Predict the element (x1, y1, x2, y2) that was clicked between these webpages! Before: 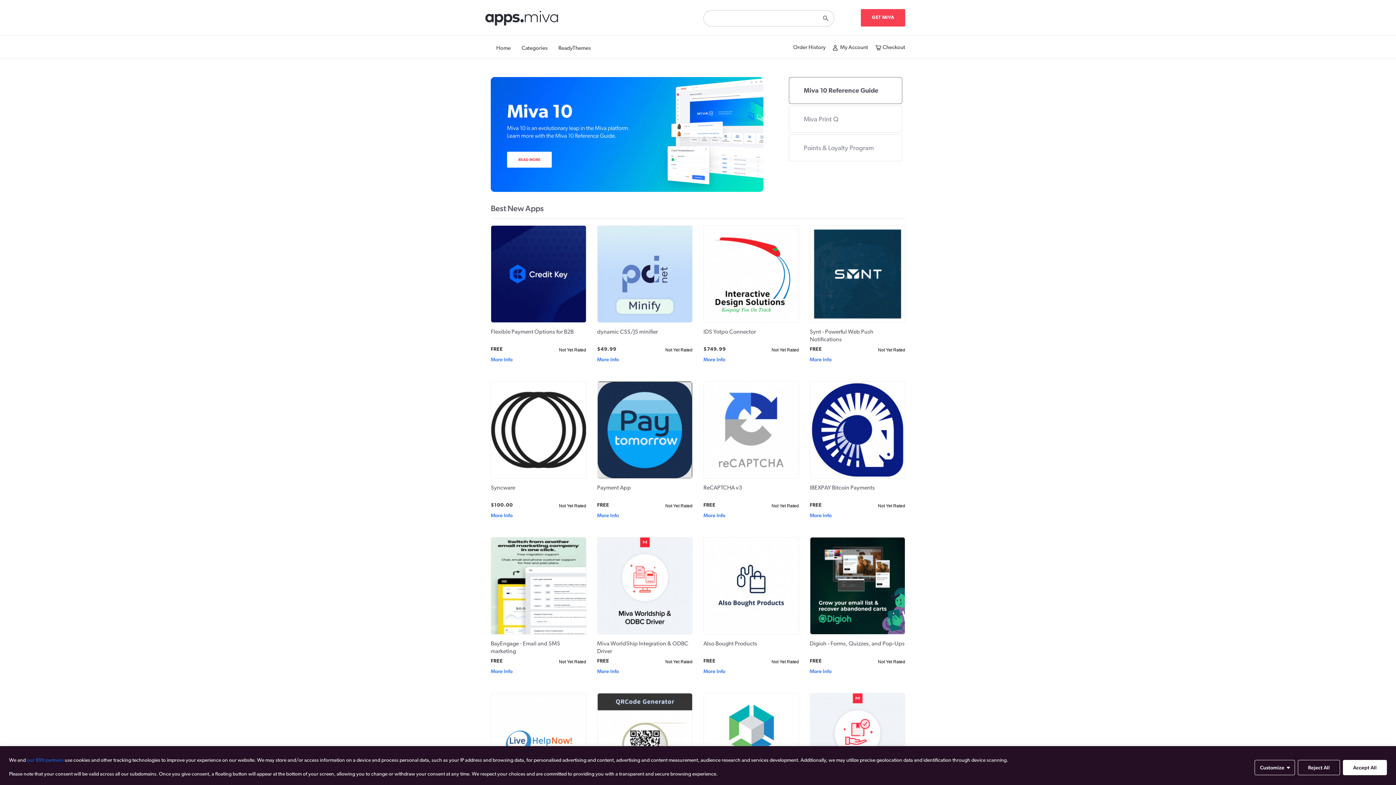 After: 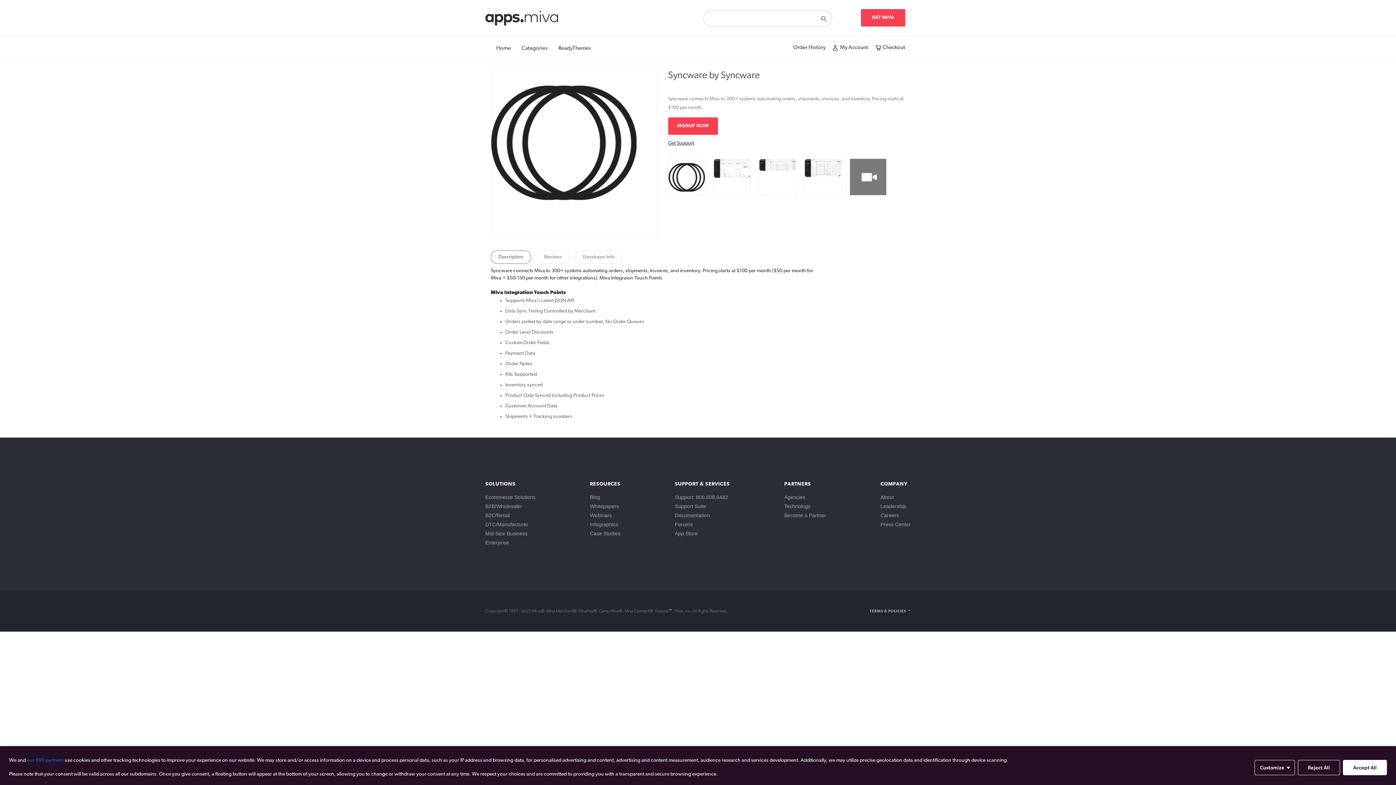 Action: bbox: (490, 511, 586, 519) label: More Info